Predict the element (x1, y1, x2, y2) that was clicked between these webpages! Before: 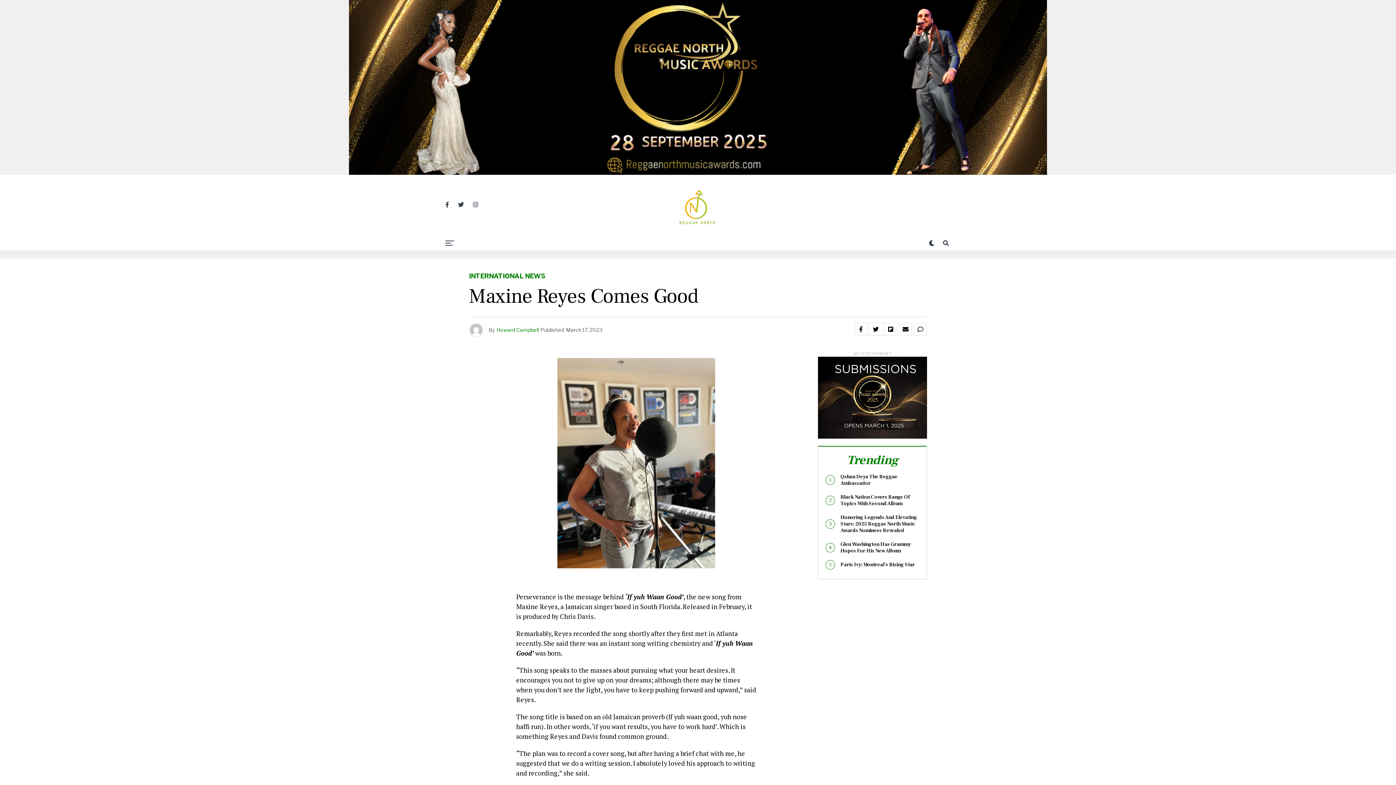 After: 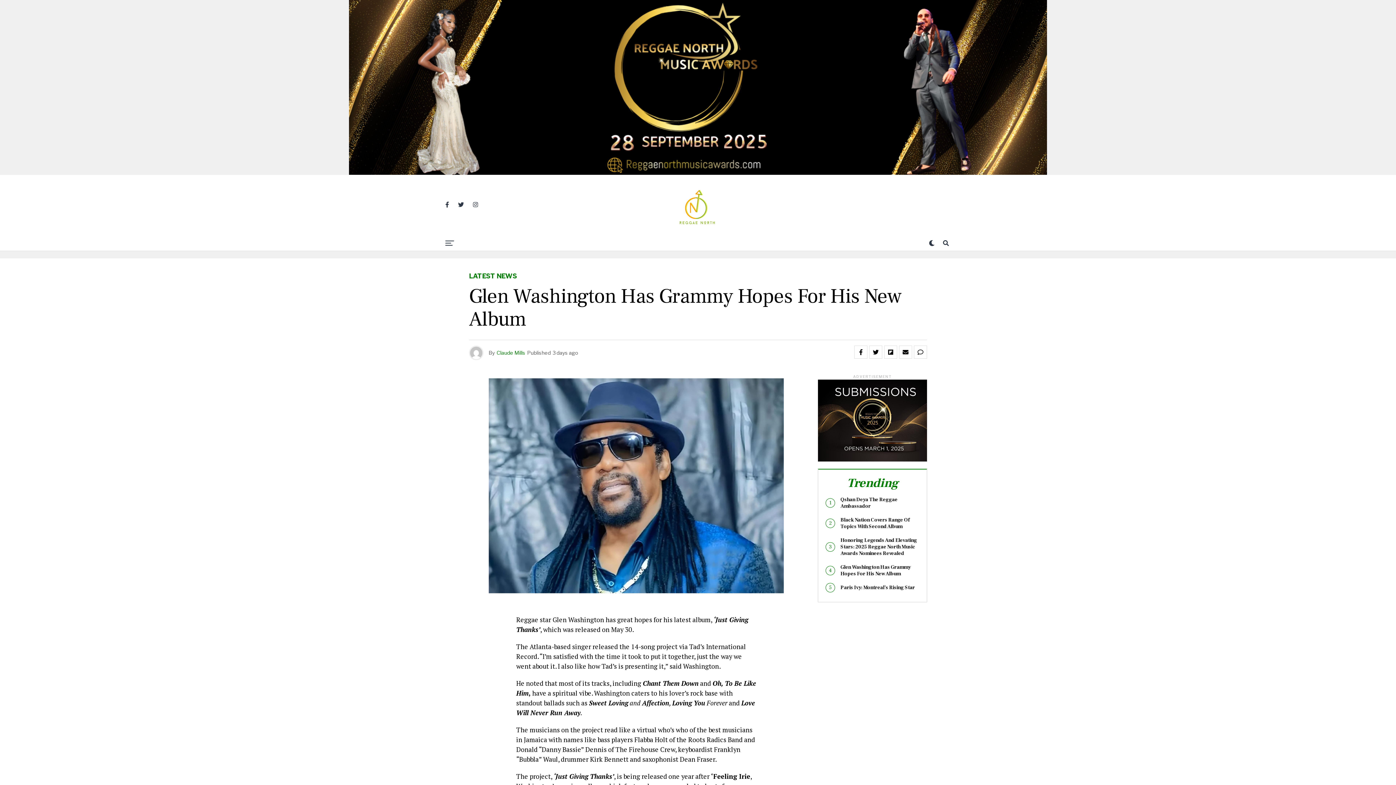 Action: label: Glen Washington Has Grammy Hopes For His New Album bbox: (840, 540, 910, 554)